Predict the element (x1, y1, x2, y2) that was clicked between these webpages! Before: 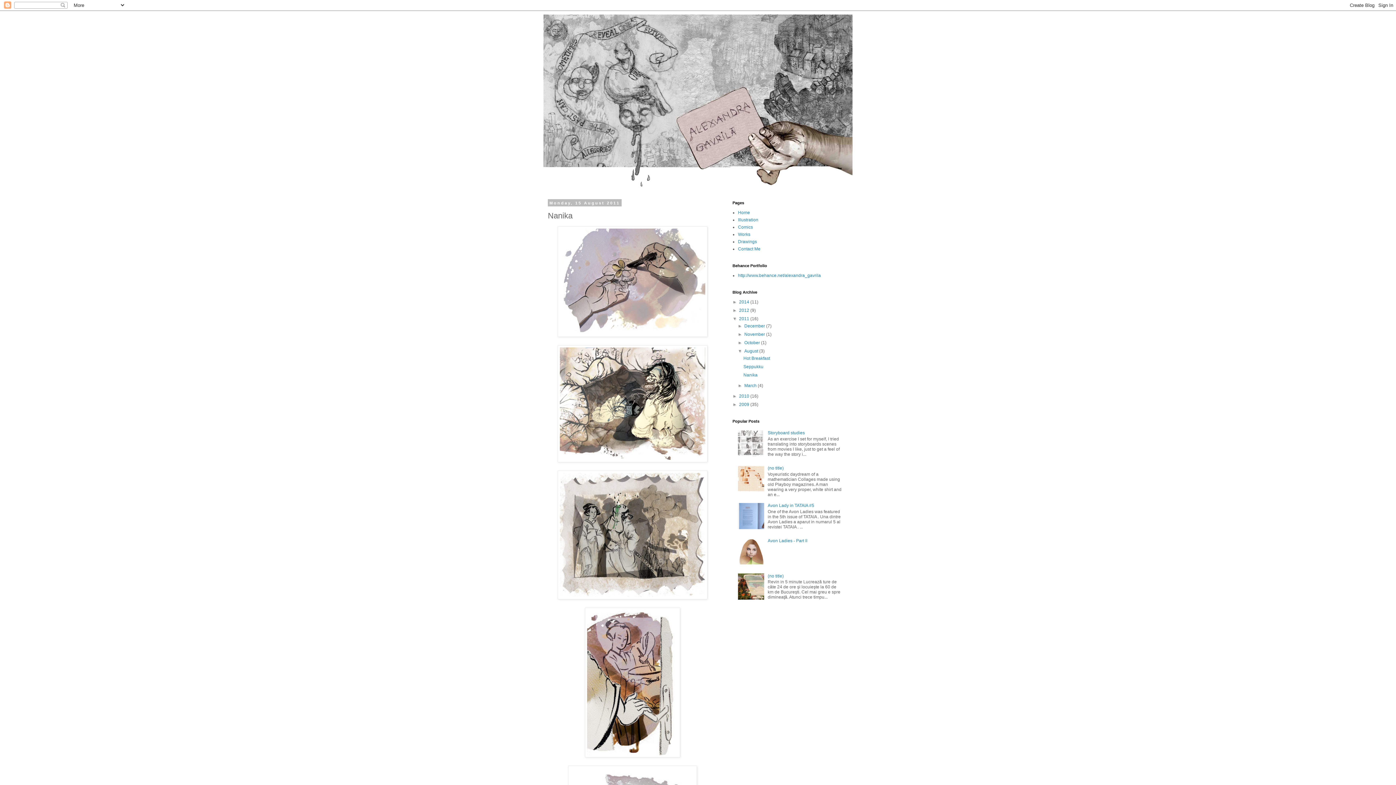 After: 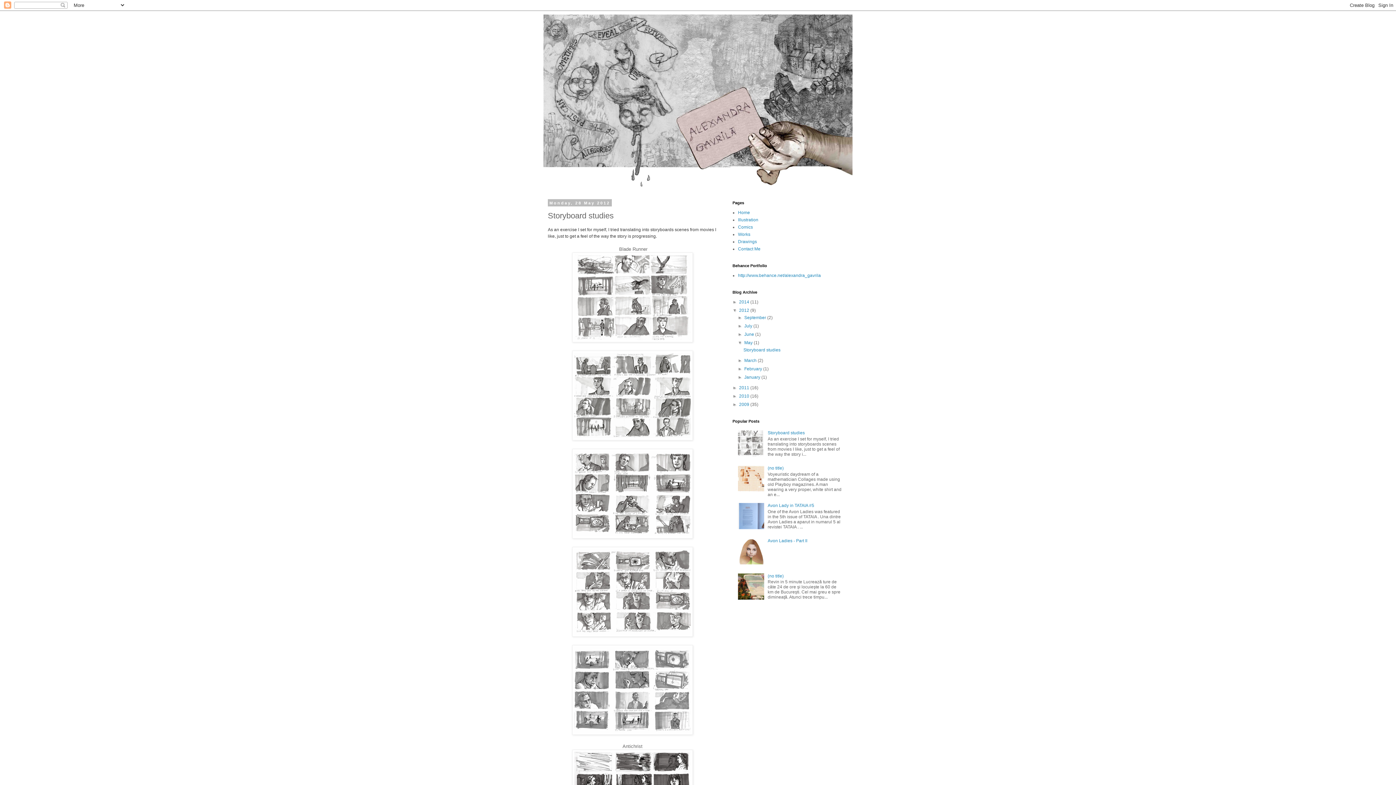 Action: label: Storyboard studies bbox: (767, 430, 805, 435)